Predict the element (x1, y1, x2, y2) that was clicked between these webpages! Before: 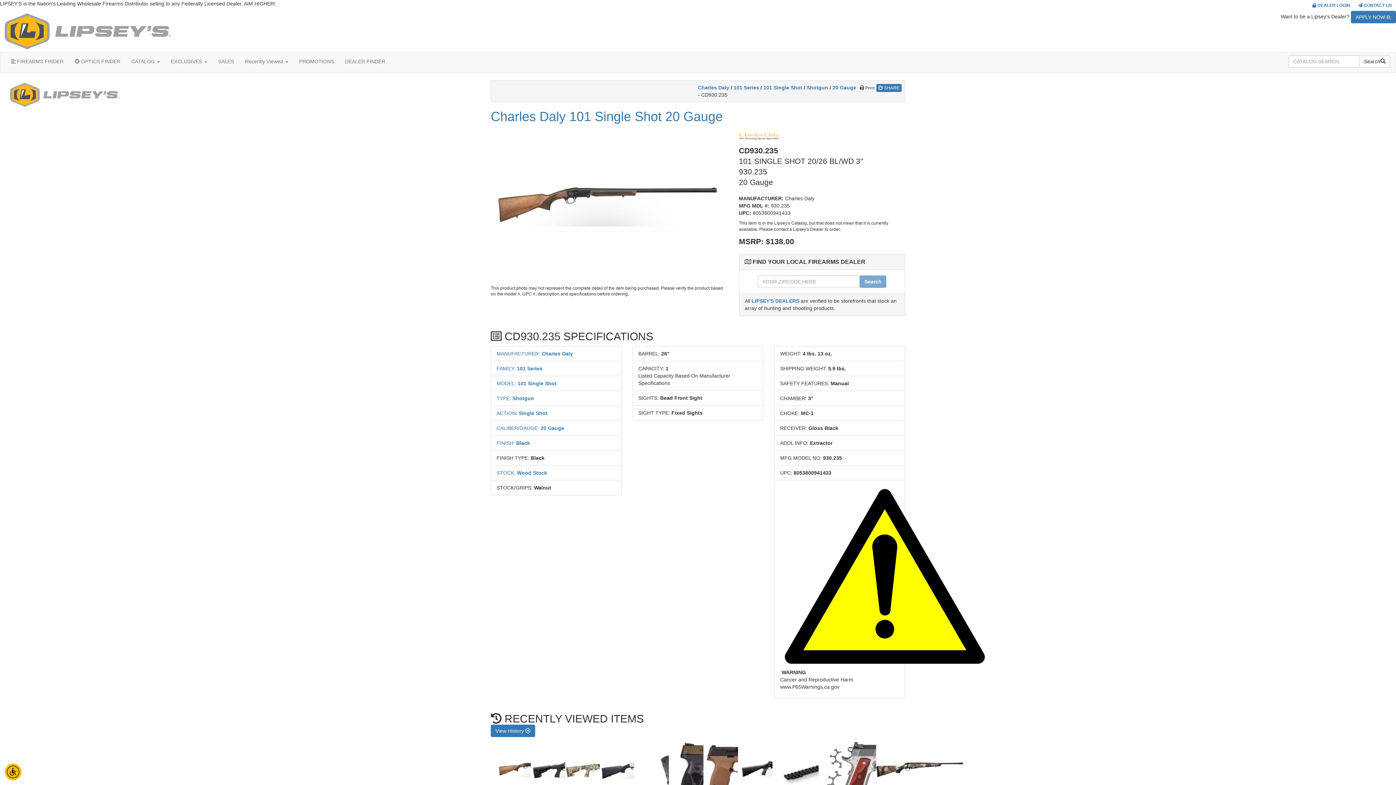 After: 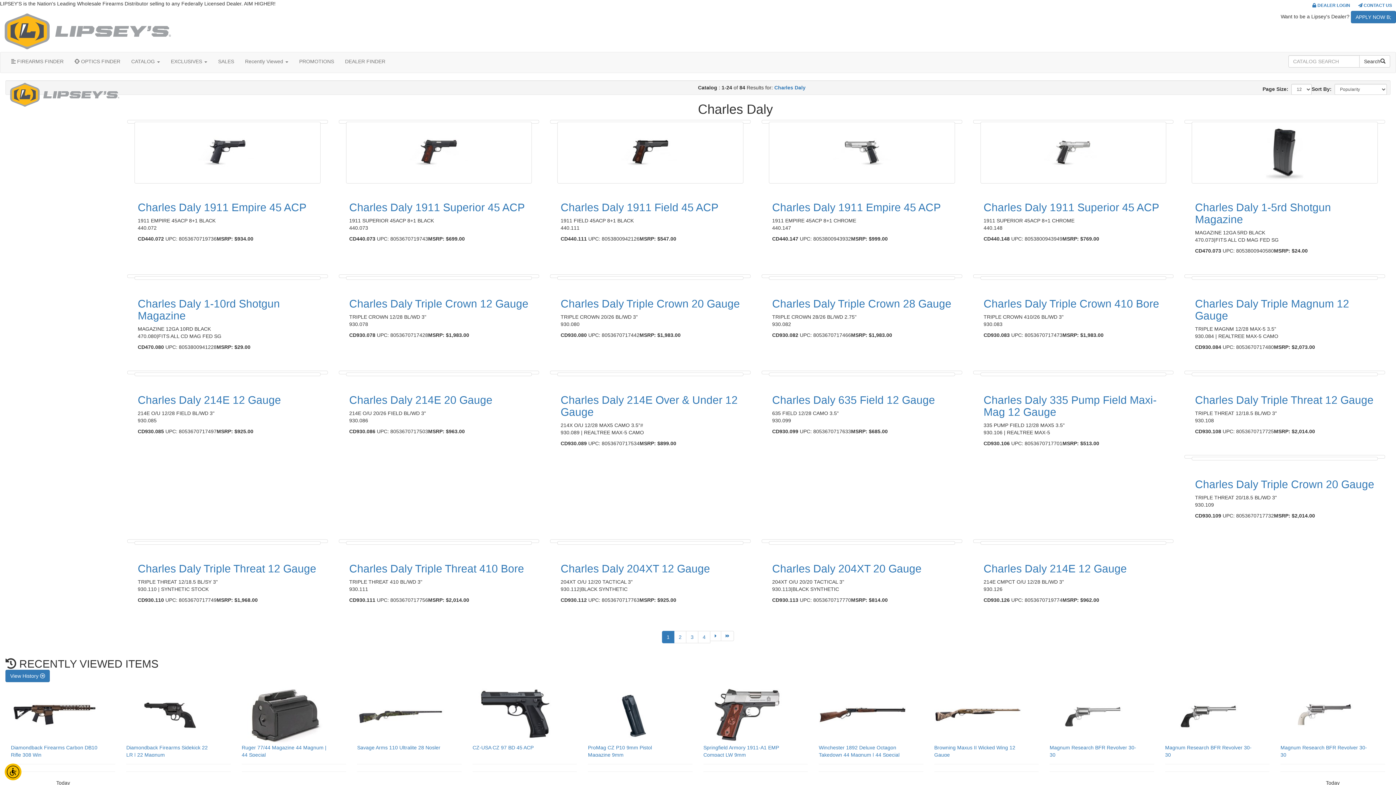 Action: bbox: (763, 84, 802, 90) label: 101 Single Shot